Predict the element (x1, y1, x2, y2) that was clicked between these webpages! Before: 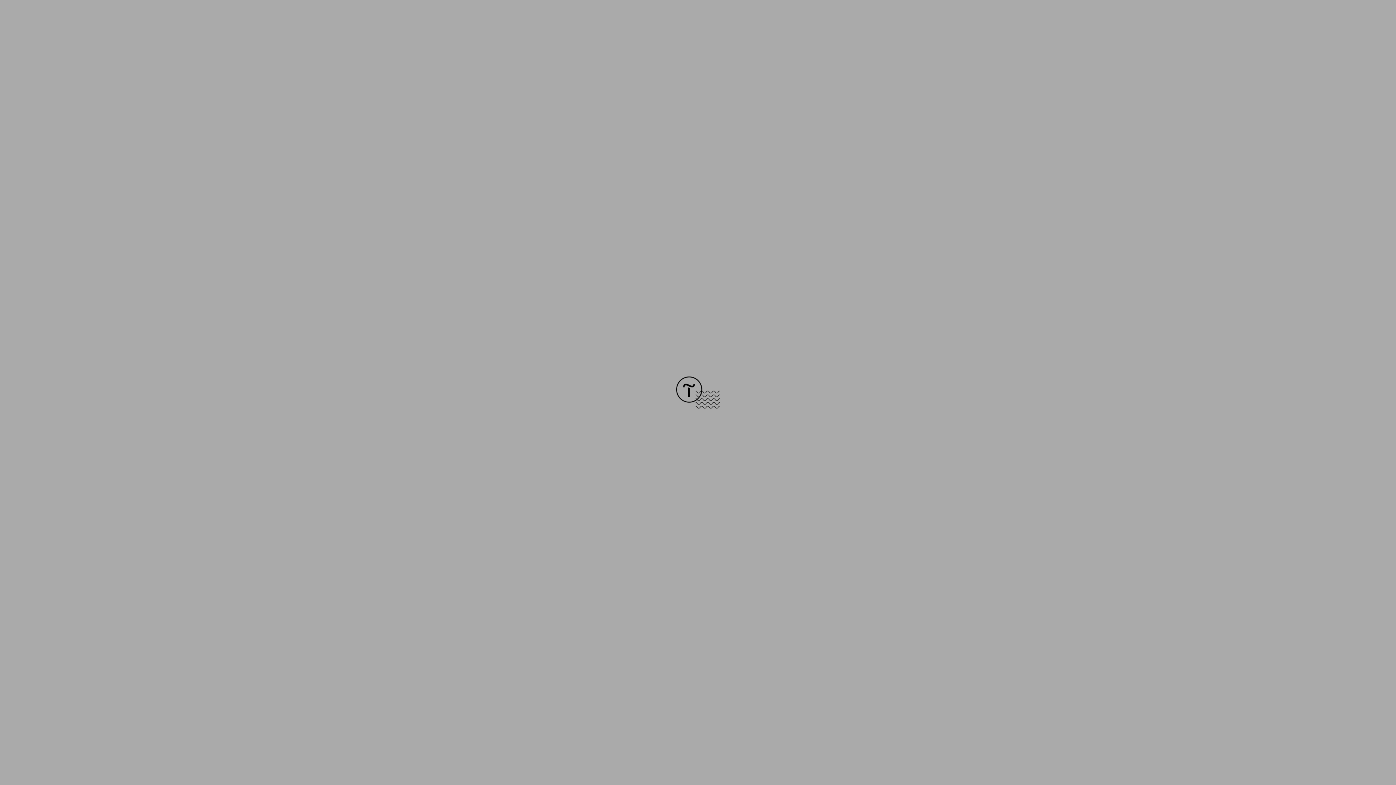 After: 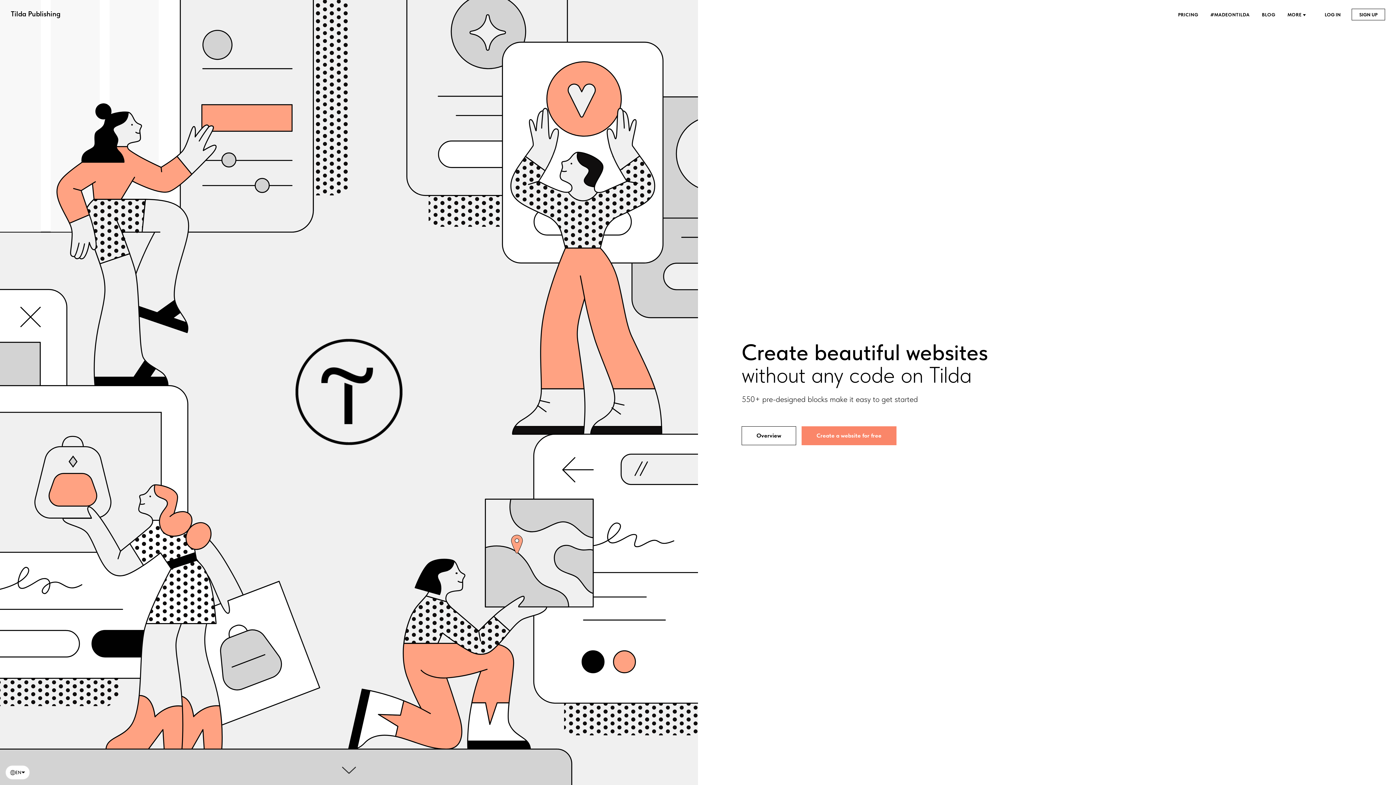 Action: bbox: (676, 403, 720, 409)